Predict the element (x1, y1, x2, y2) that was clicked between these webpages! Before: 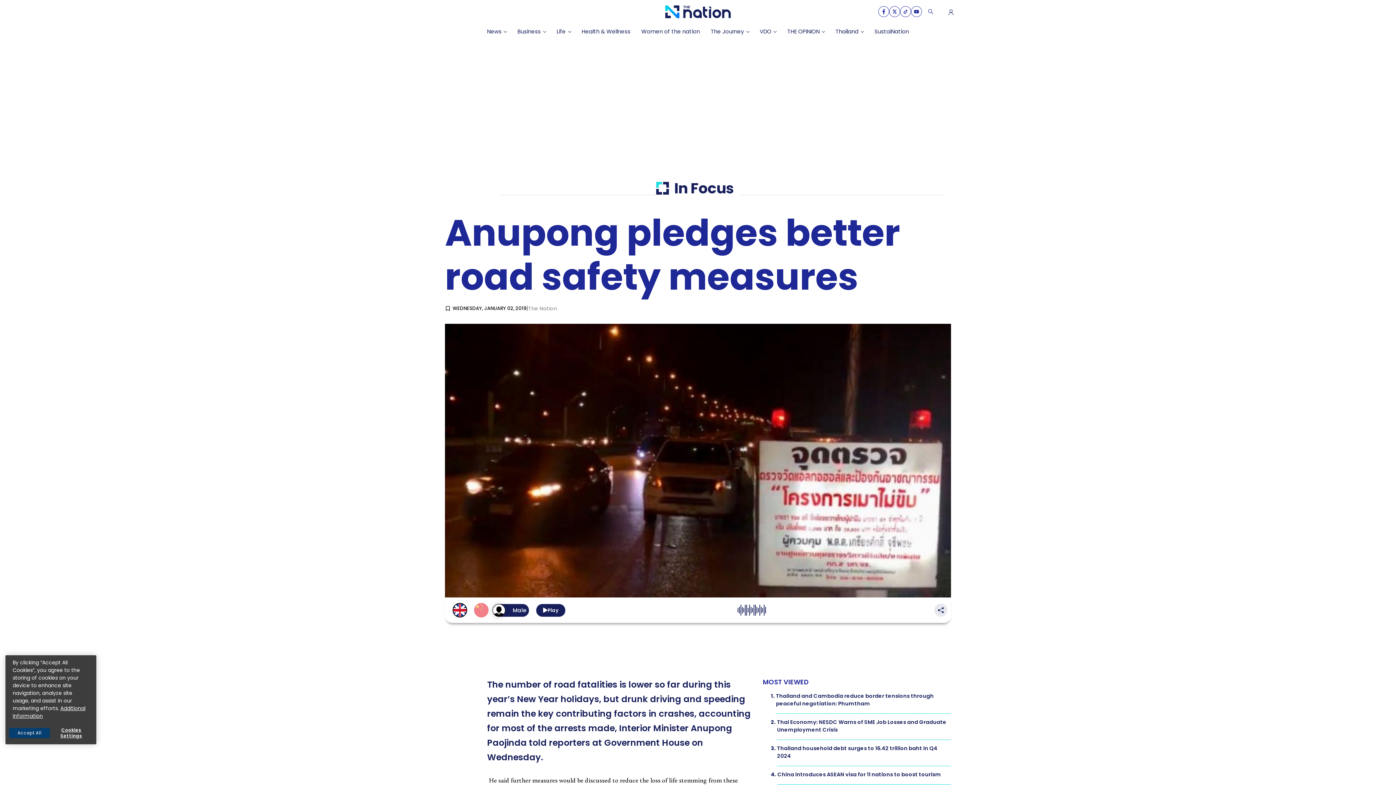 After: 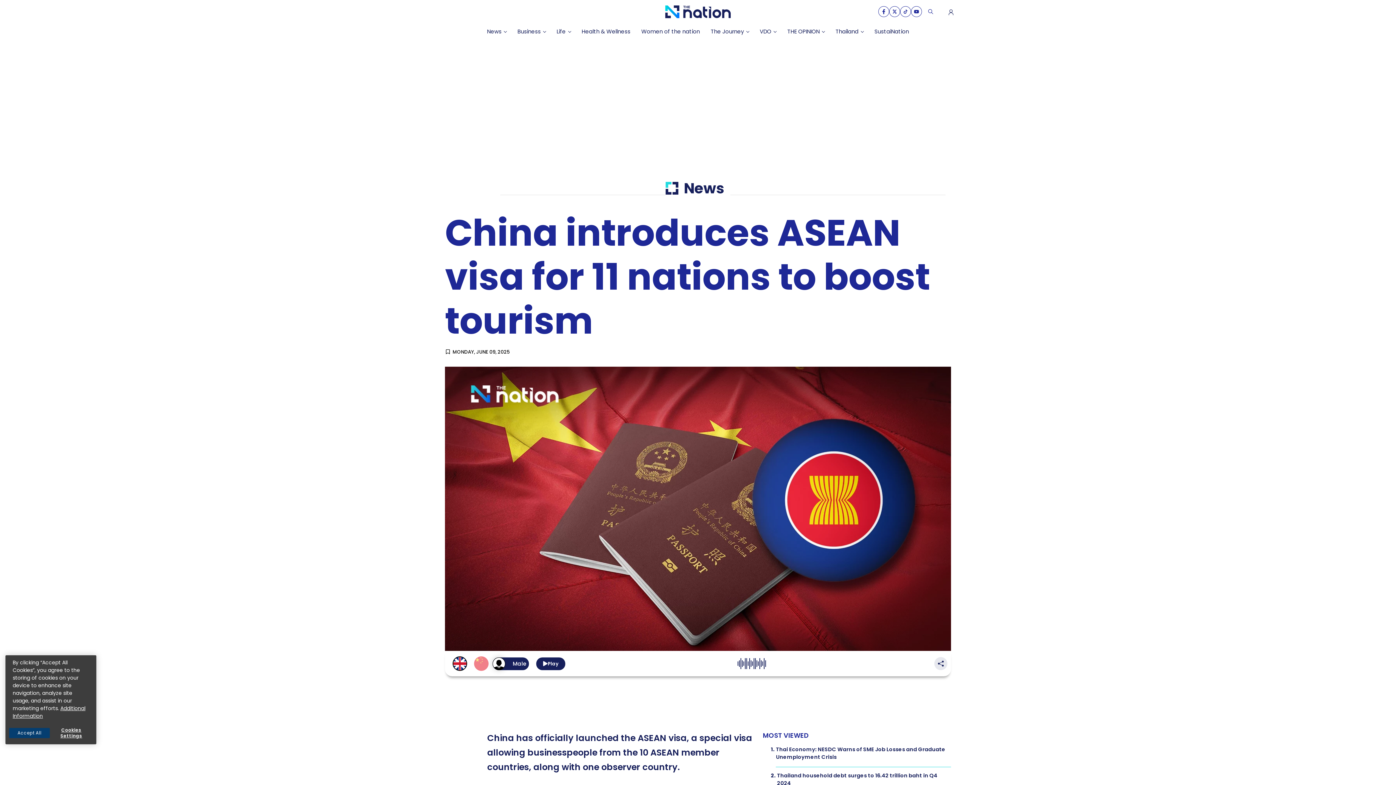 Action: label: China introduces ASEAN visa for 11 nations to boost tourism bbox: (759, 771, 951, 788)